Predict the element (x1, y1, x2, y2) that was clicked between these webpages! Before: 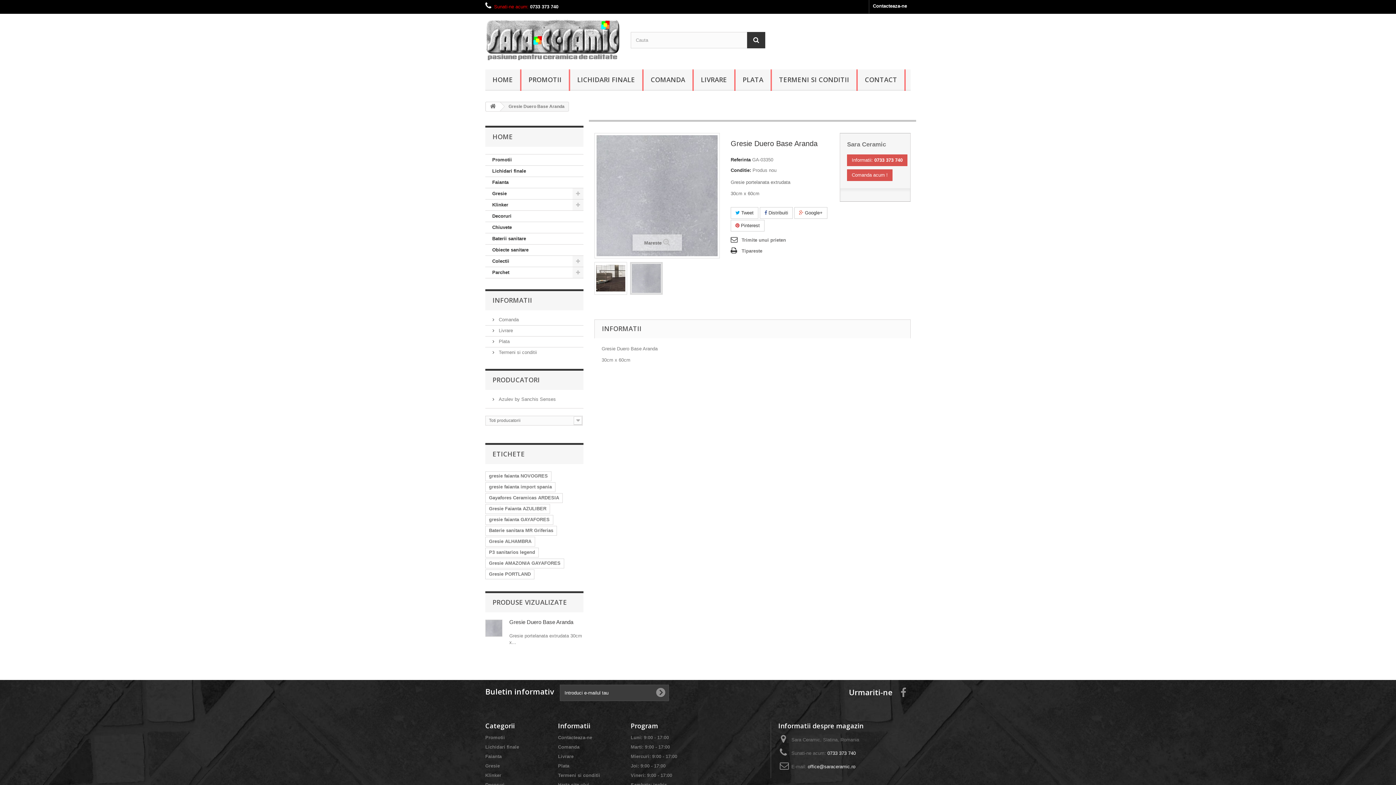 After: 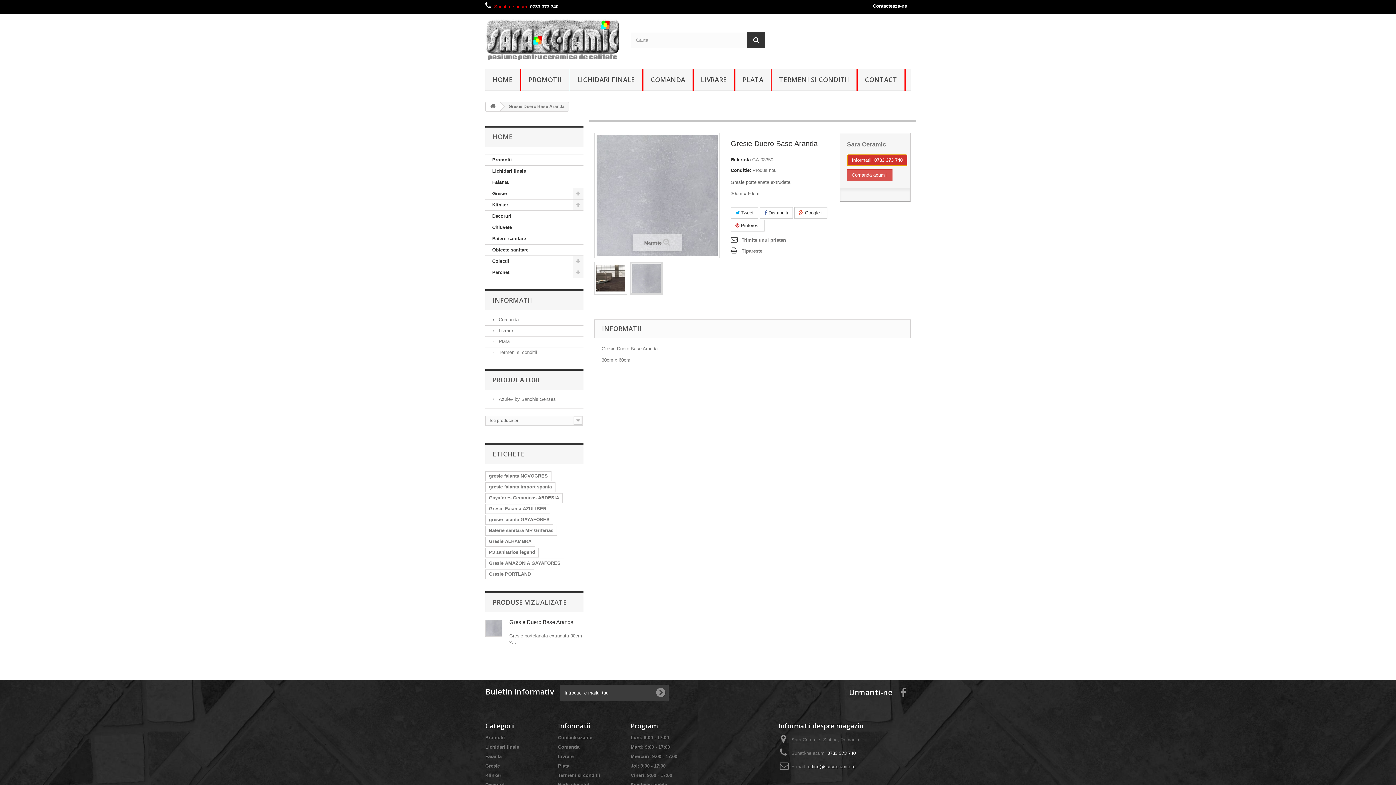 Action: label: Informatii: 0733 373 740 bbox: (847, 154, 907, 165)